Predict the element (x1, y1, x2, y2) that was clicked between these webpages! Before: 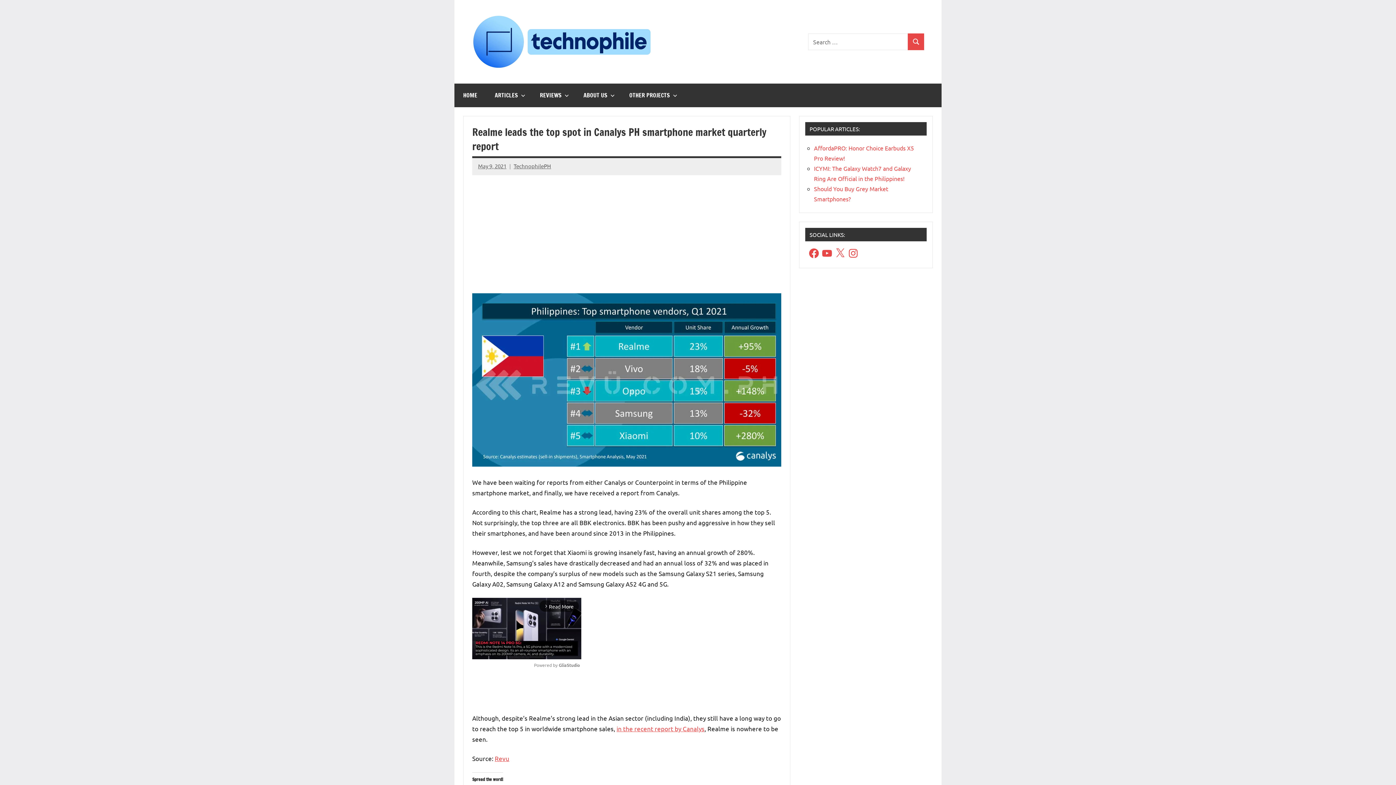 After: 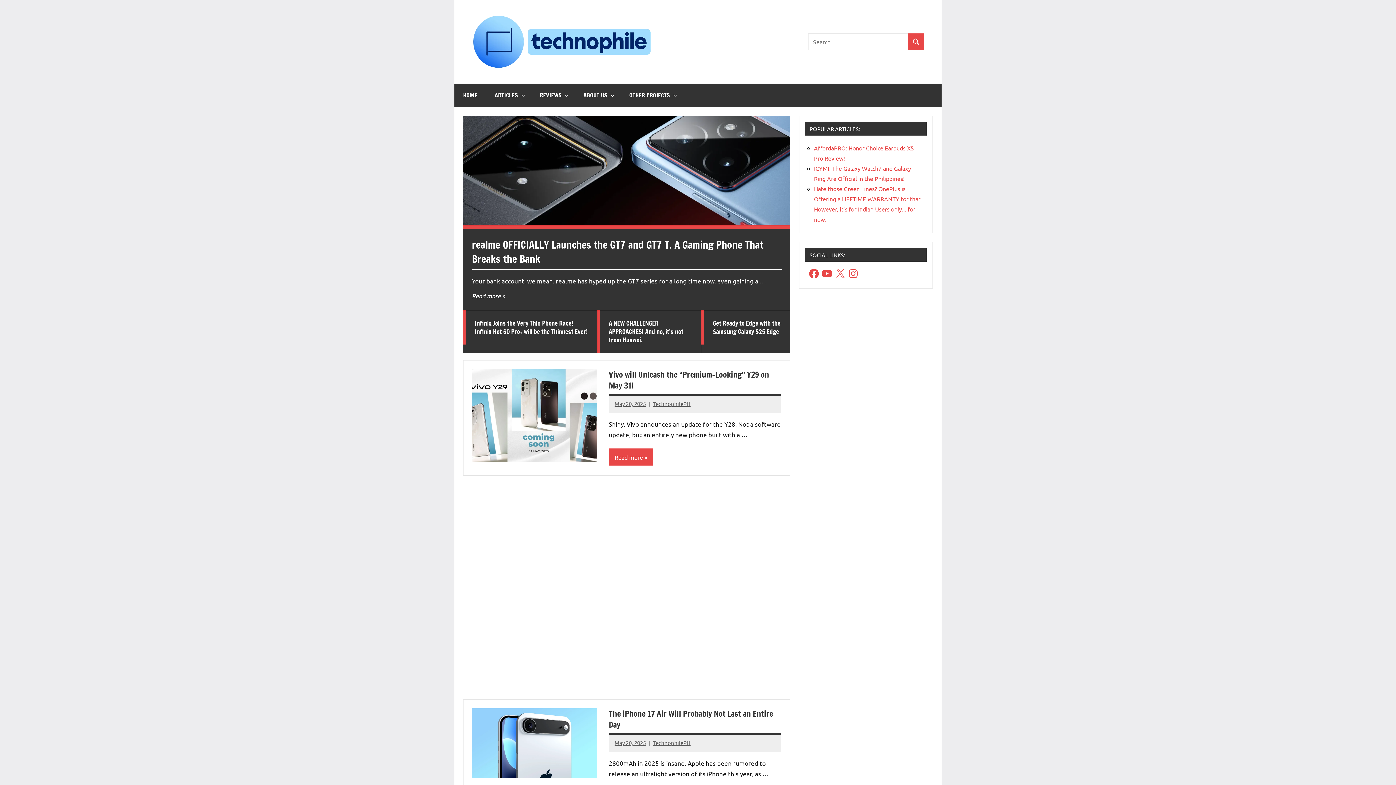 Action: bbox: (472, 16, 653, 23)